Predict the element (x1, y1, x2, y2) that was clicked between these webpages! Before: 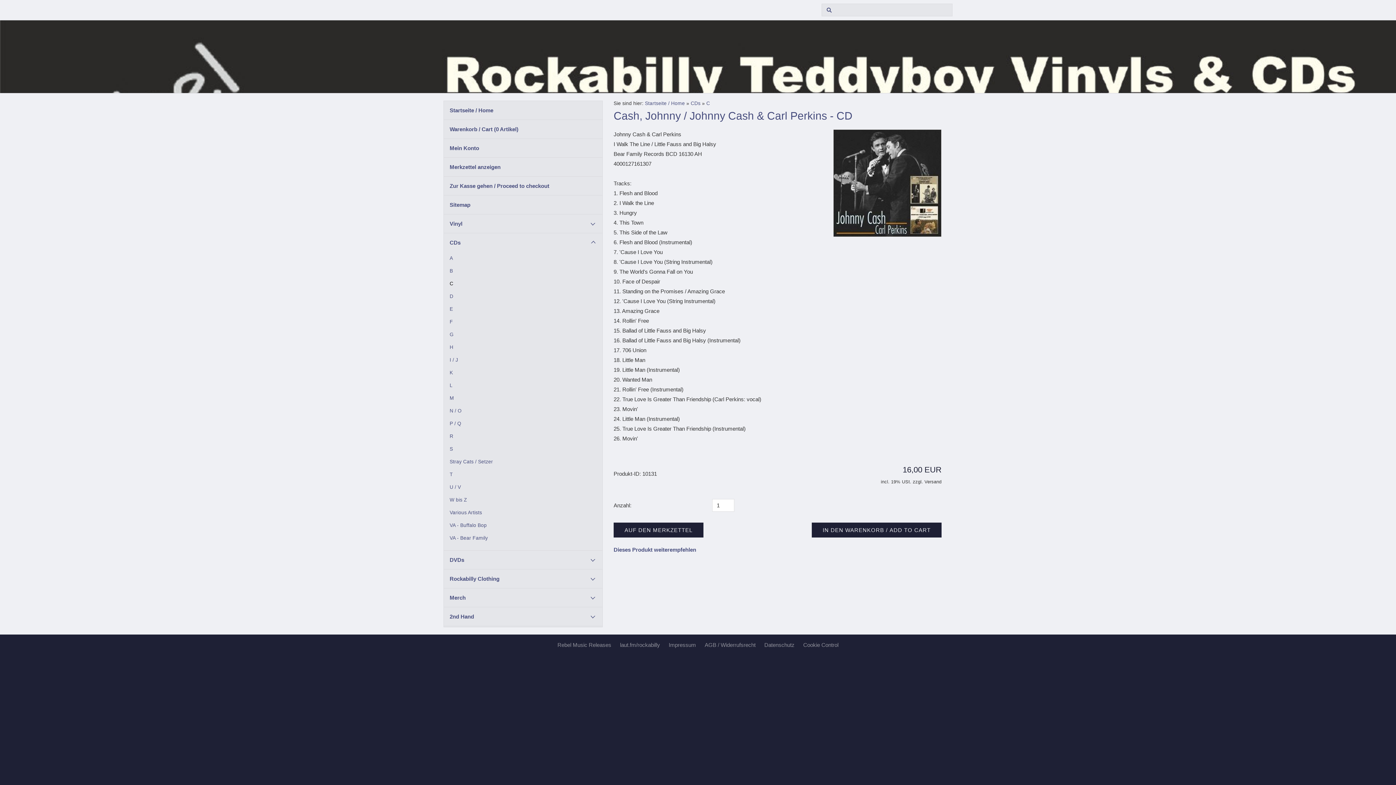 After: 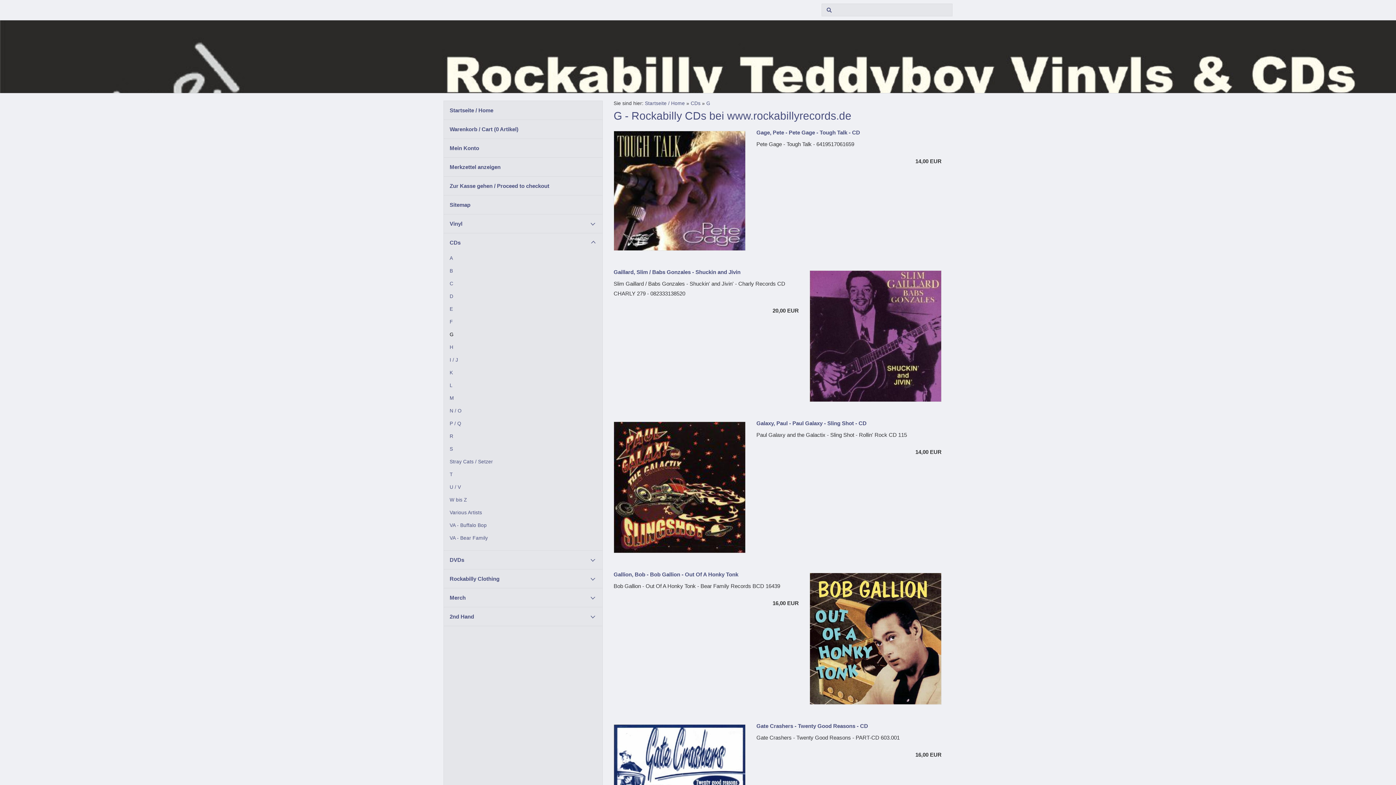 Action: bbox: (444, 328, 602, 341) label: G